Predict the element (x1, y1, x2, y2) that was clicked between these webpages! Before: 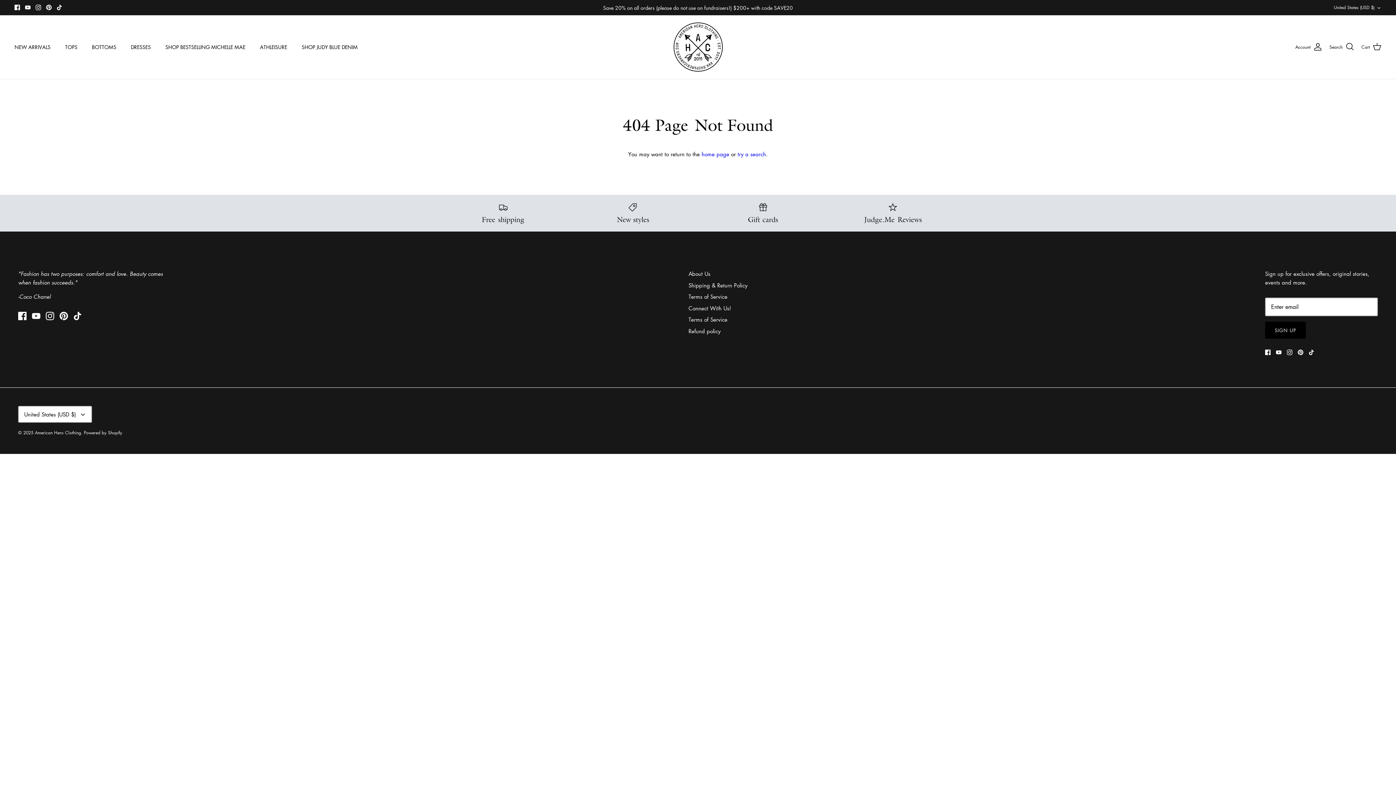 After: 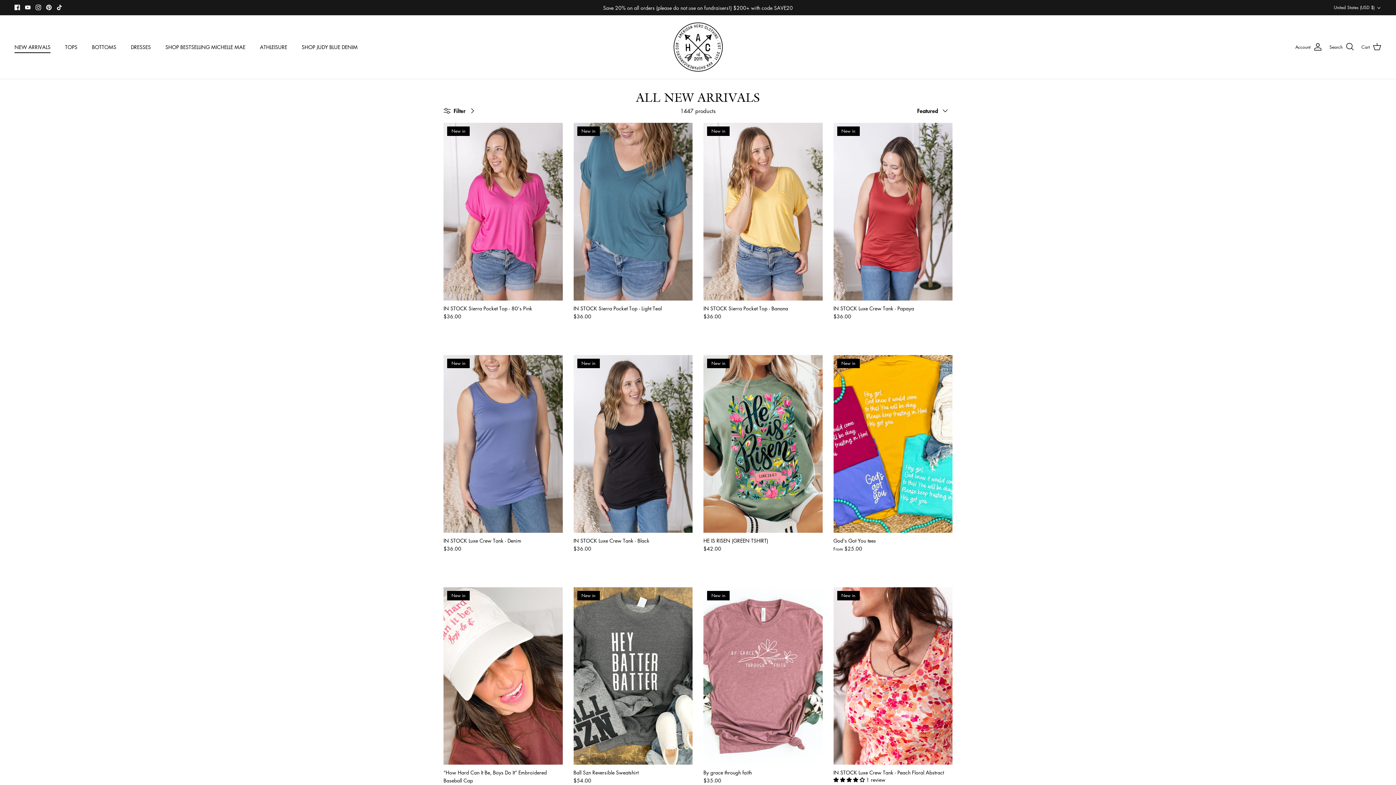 Action: bbox: (8, 35, 57, 58) label: NEW ARRIVALS